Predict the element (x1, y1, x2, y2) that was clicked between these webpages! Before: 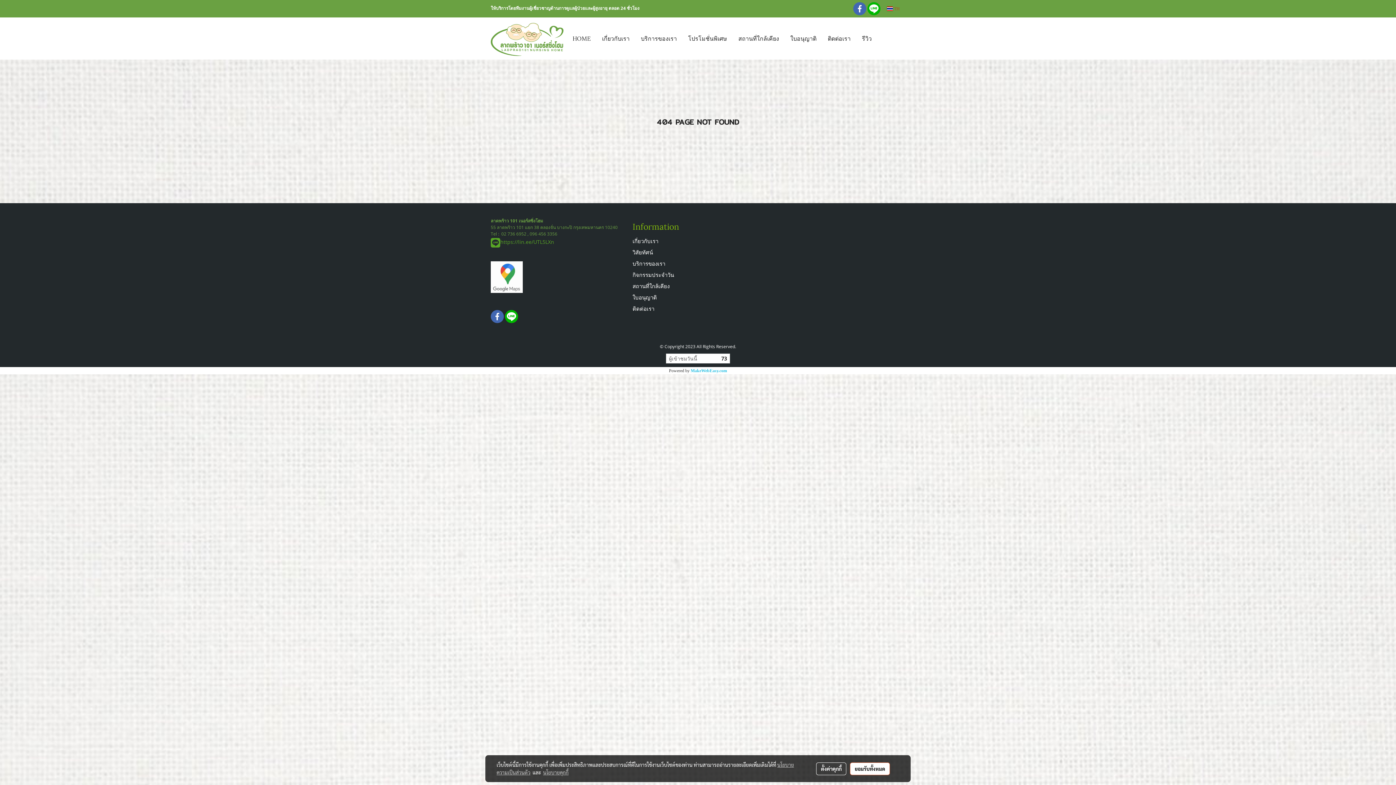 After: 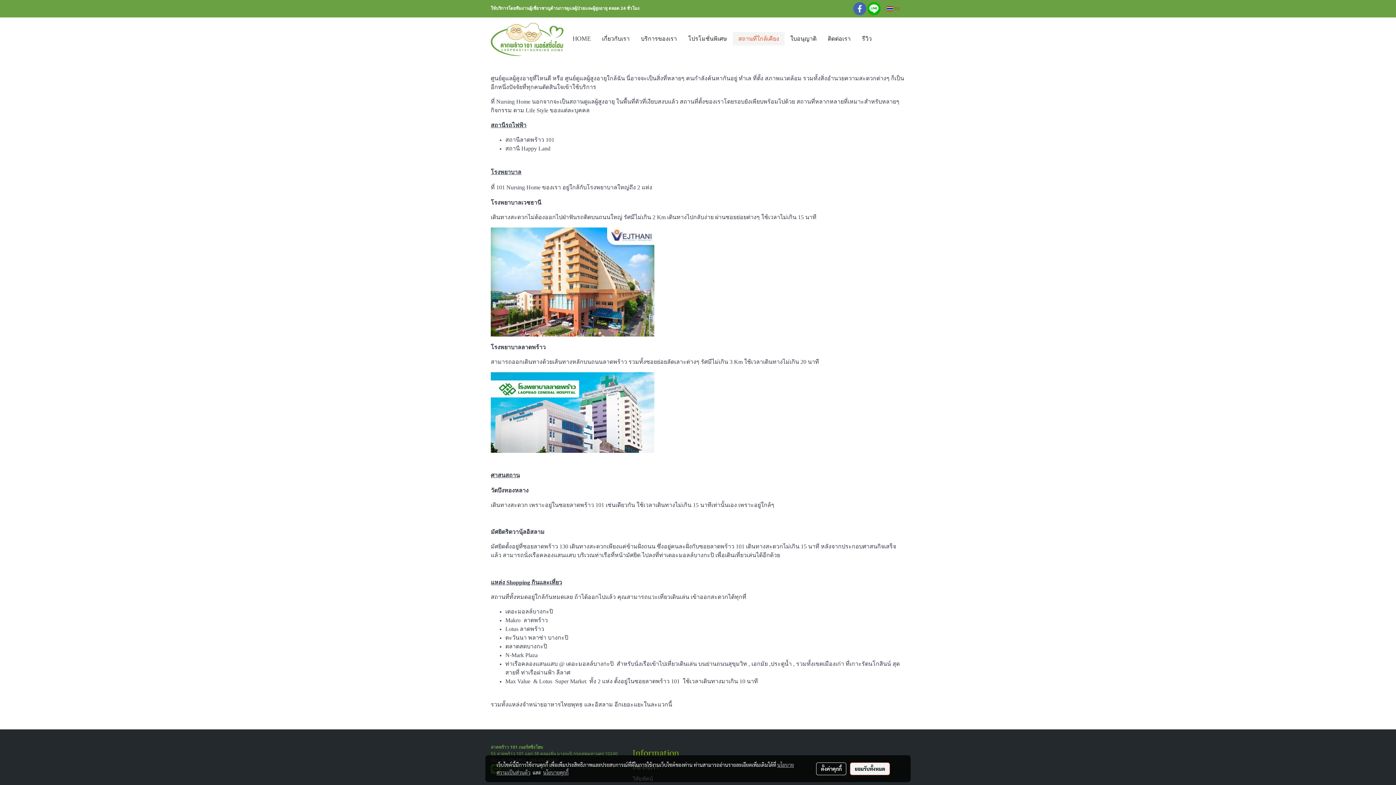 Action: bbox: (733, 31, 784, 45) label: สถานที่ใกล้เคียง